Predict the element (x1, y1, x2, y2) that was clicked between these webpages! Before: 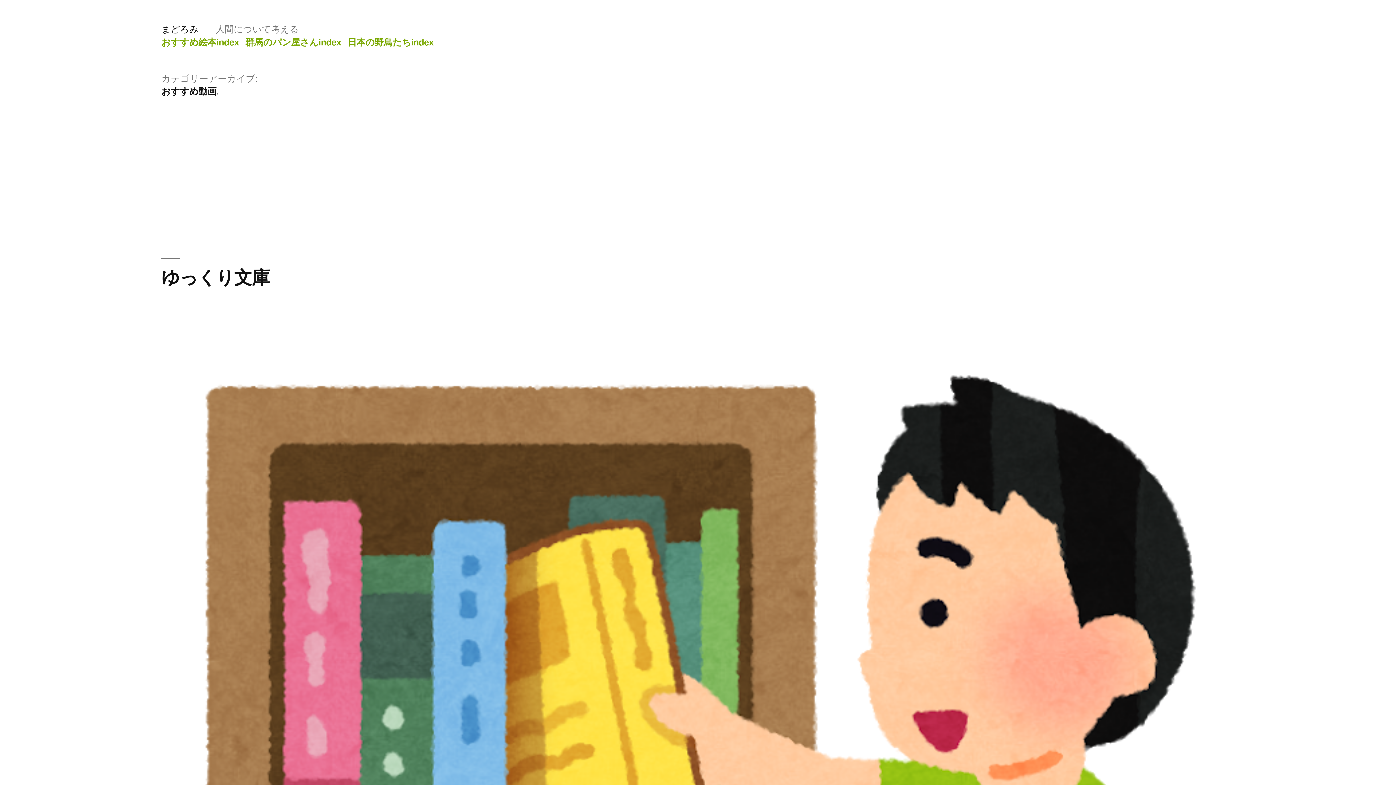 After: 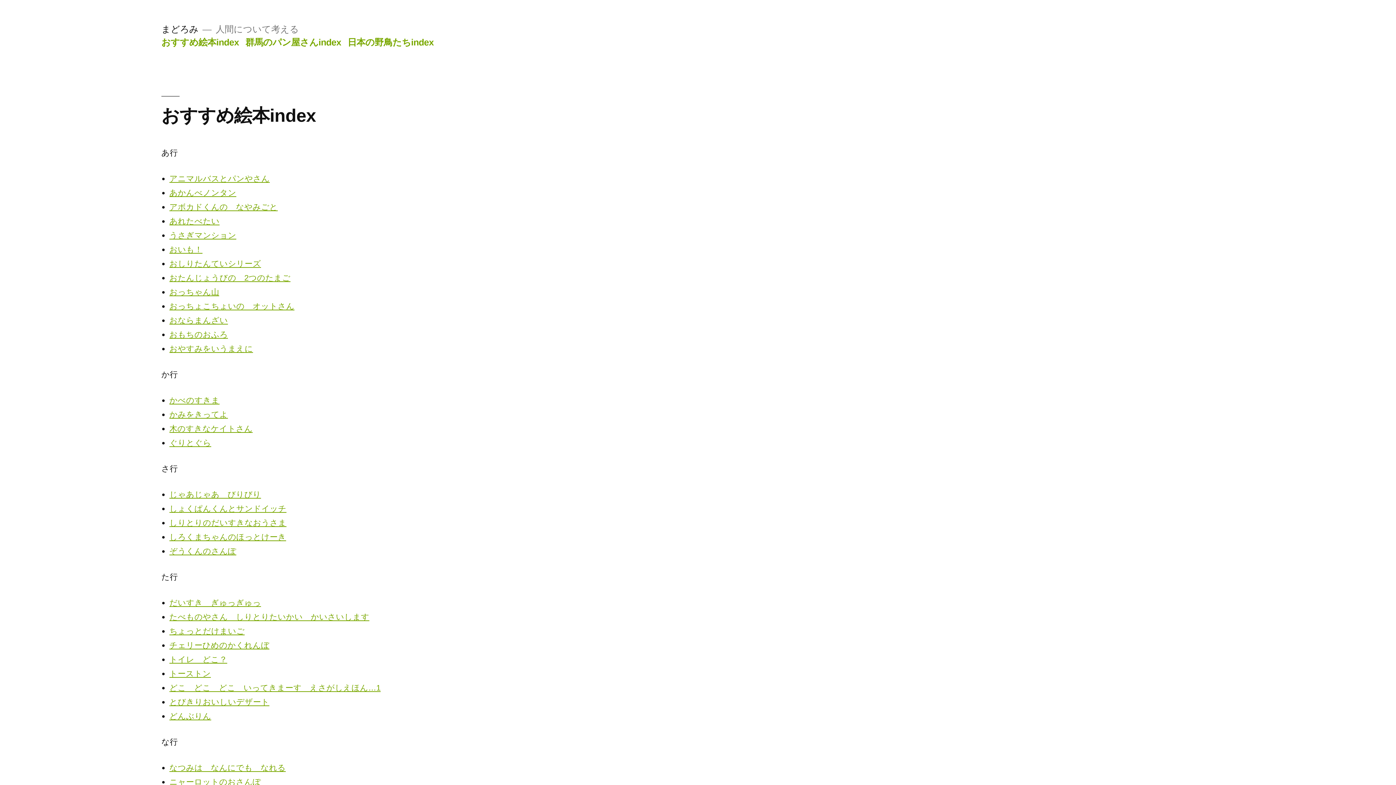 Action: label: おすすめ絵本index bbox: (161, 37, 239, 47)